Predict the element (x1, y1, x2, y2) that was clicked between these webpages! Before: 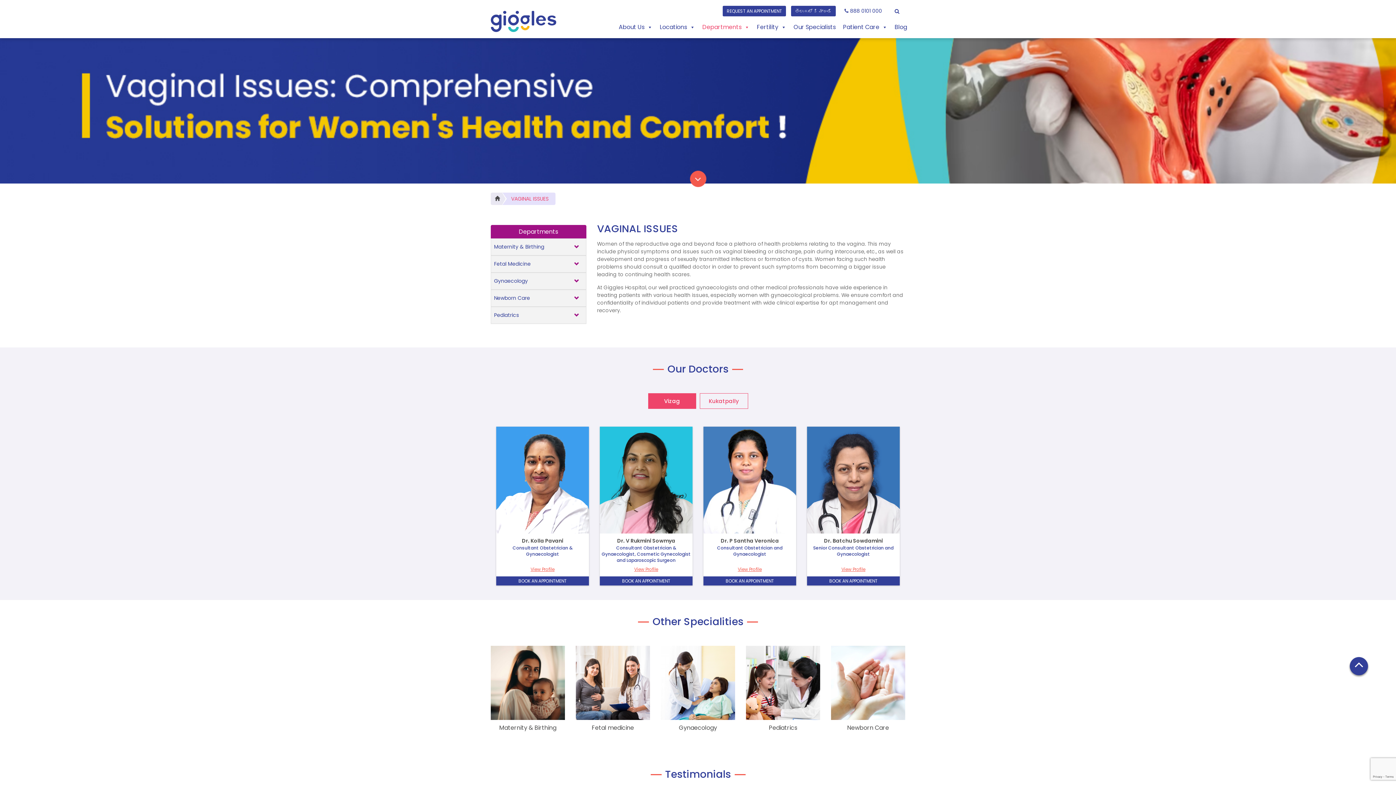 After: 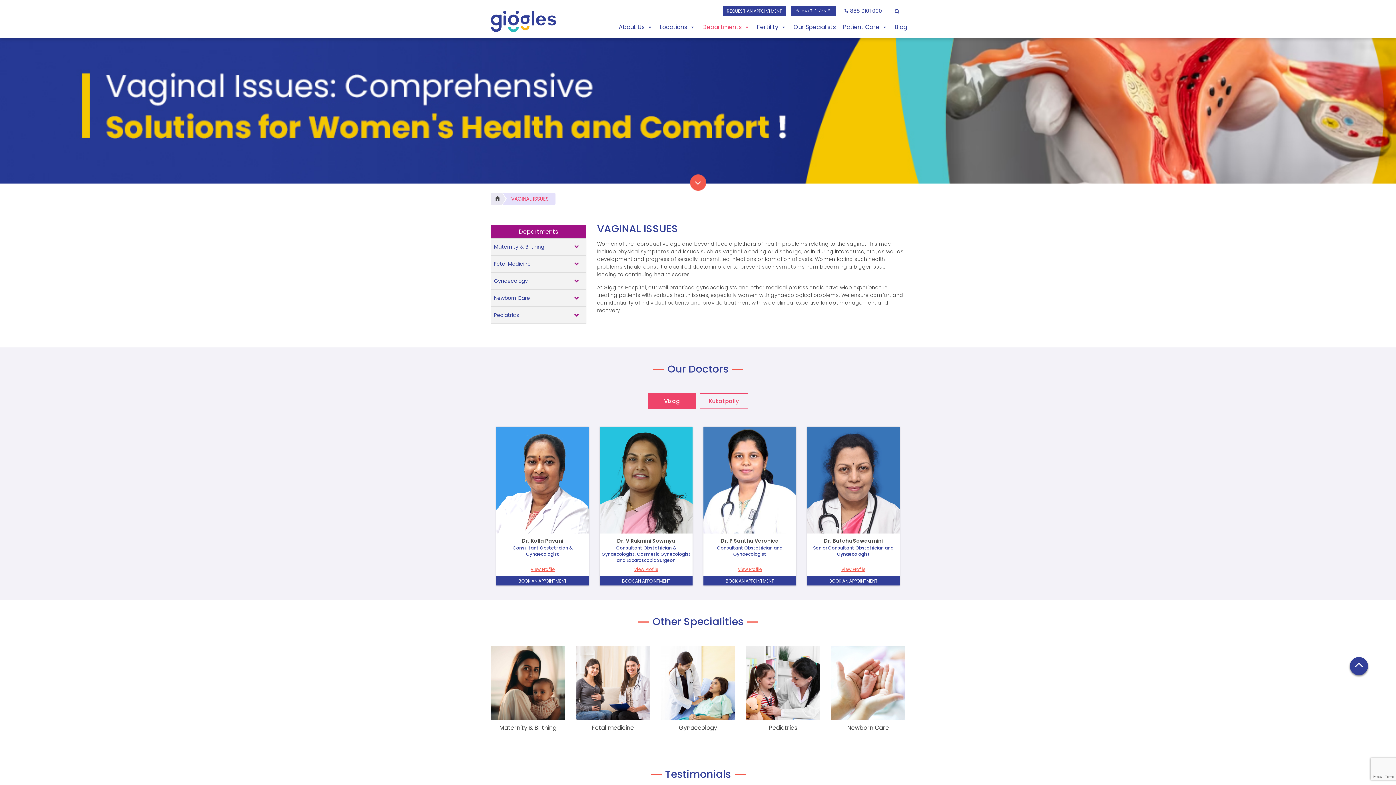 Action: bbox: (841, 5, 885, 16) label:  888 0101 000